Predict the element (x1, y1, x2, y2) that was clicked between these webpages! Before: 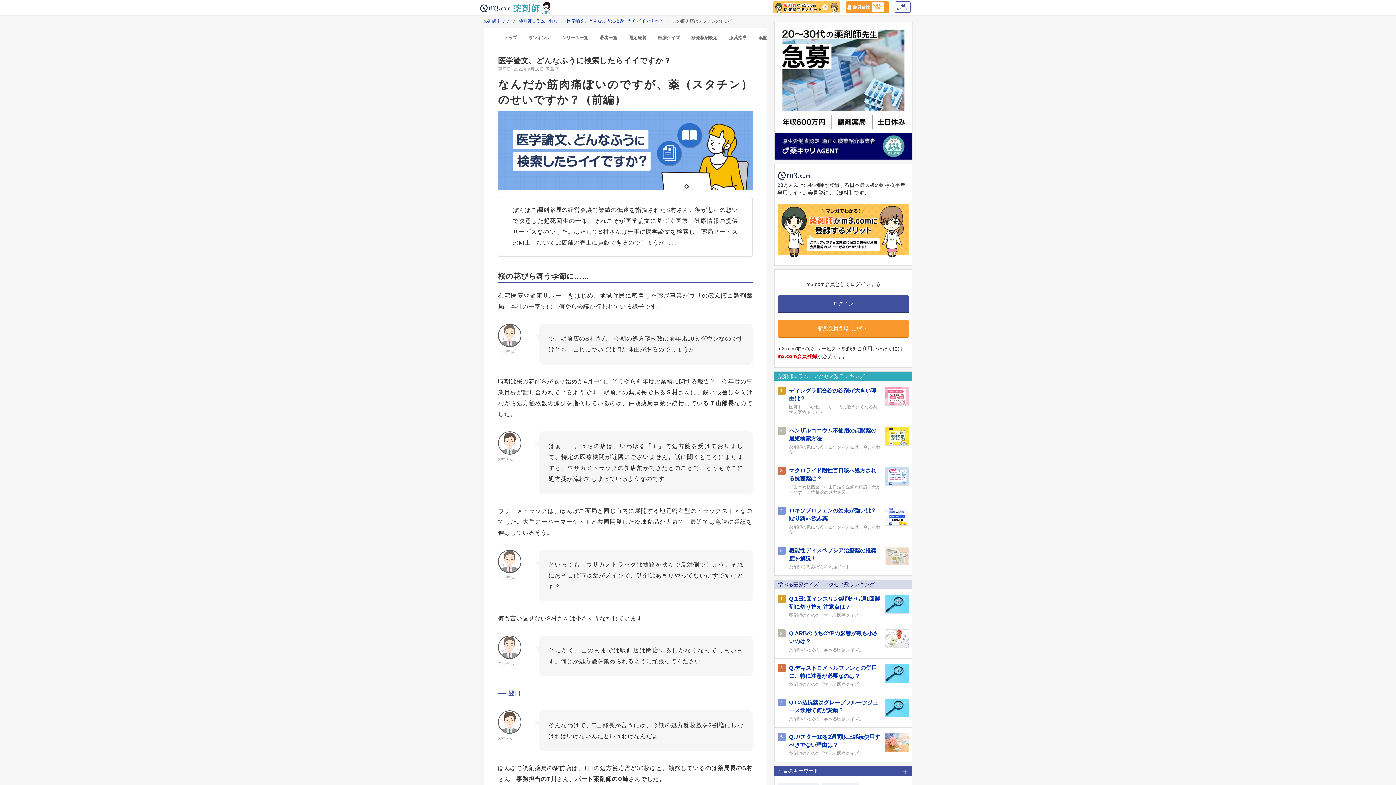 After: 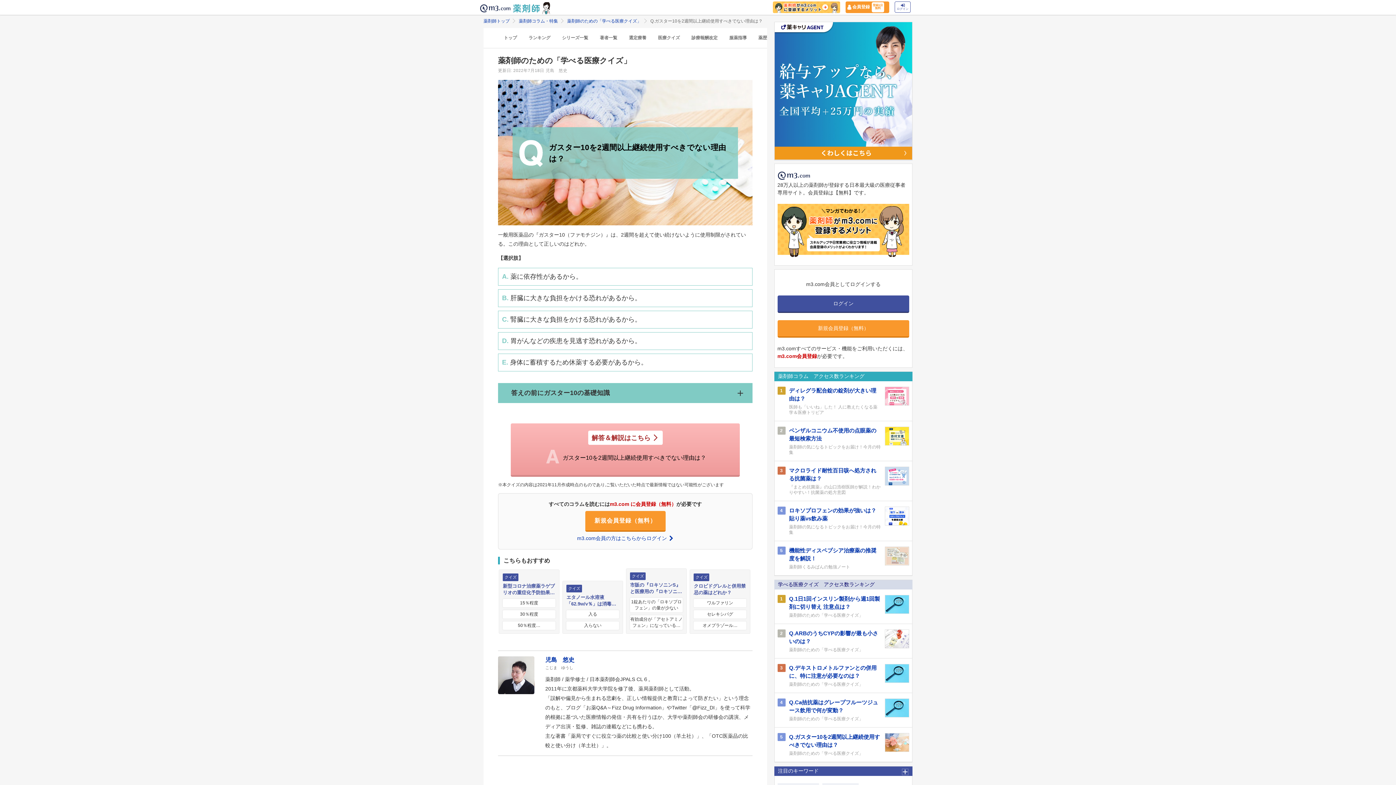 Action: bbox: (885, 733, 909, 756)